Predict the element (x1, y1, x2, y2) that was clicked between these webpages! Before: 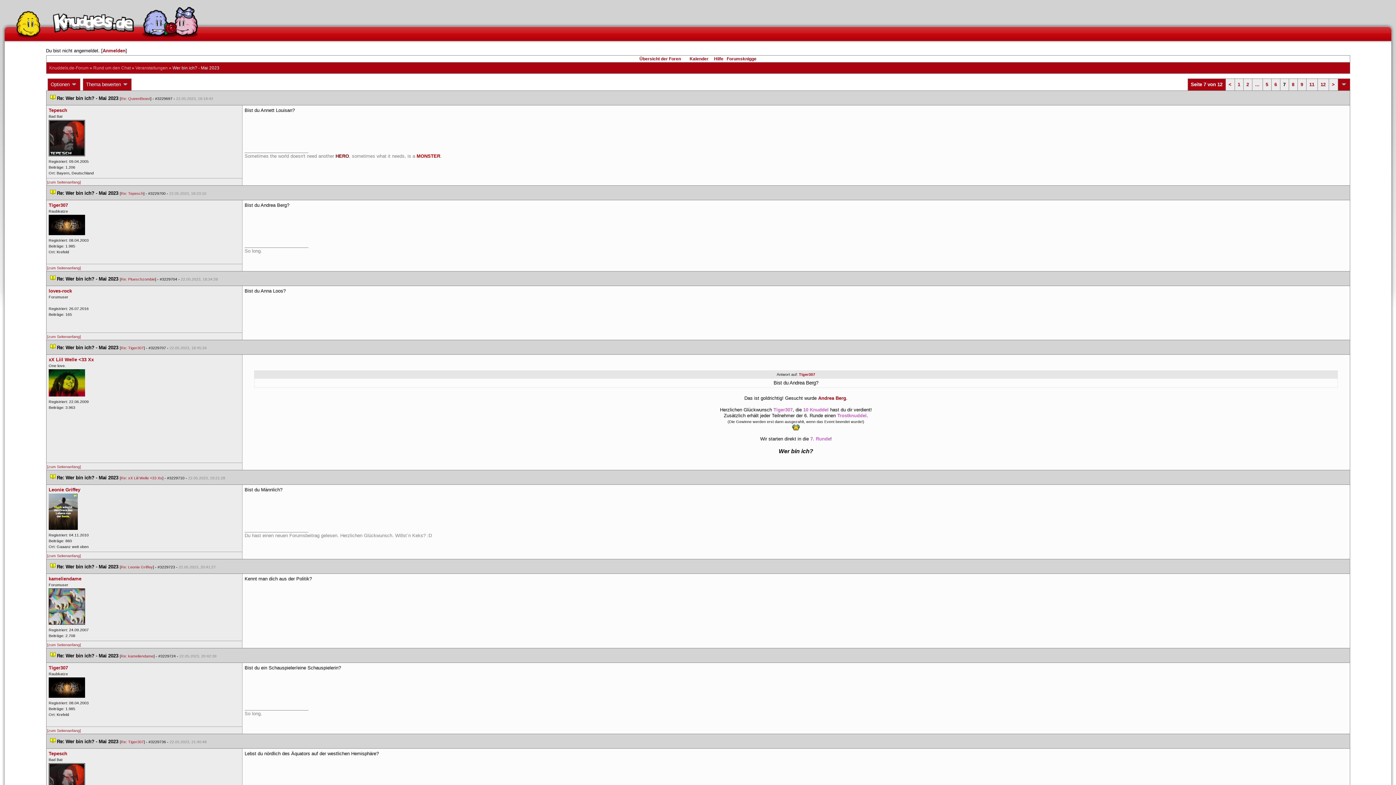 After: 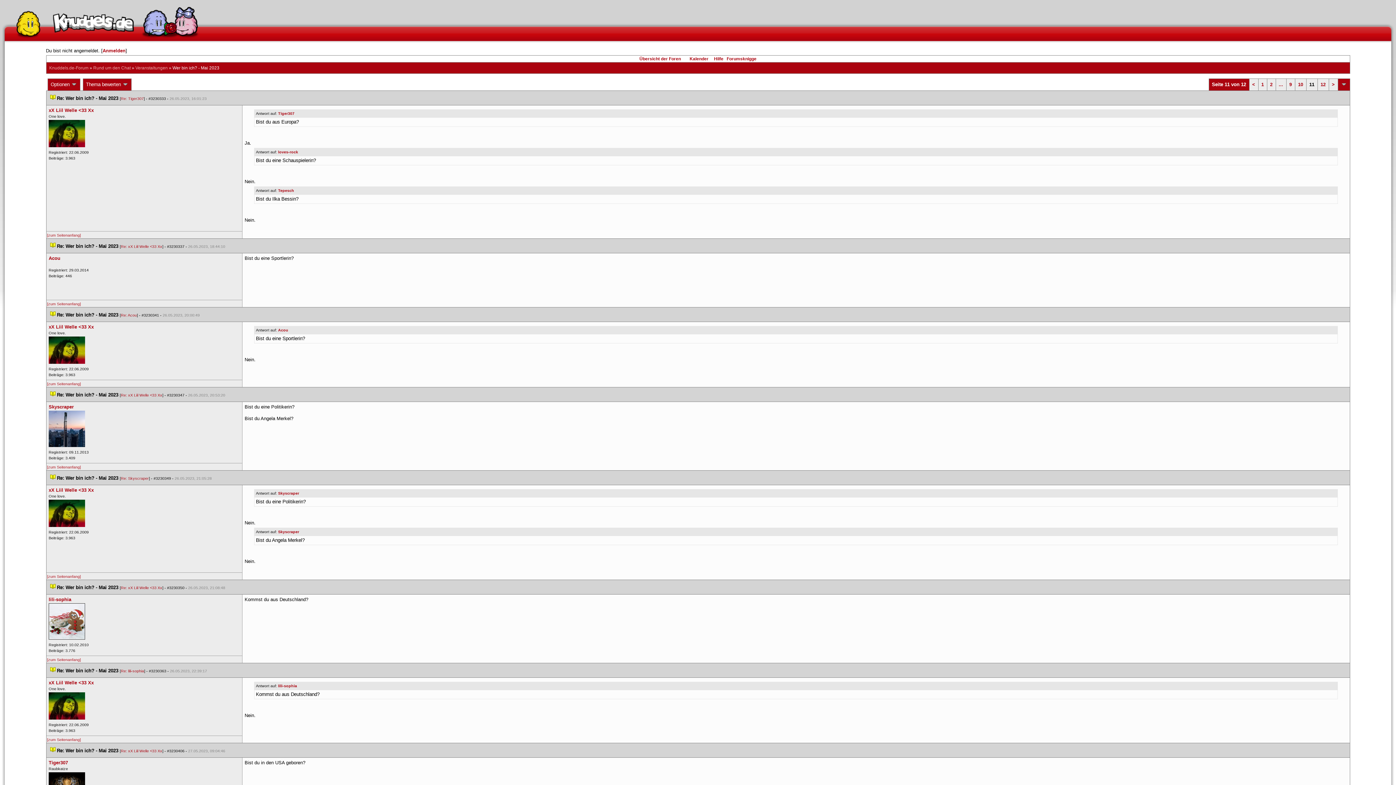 Action: label: 11 bbox: (1309, 81, 1314, 87)